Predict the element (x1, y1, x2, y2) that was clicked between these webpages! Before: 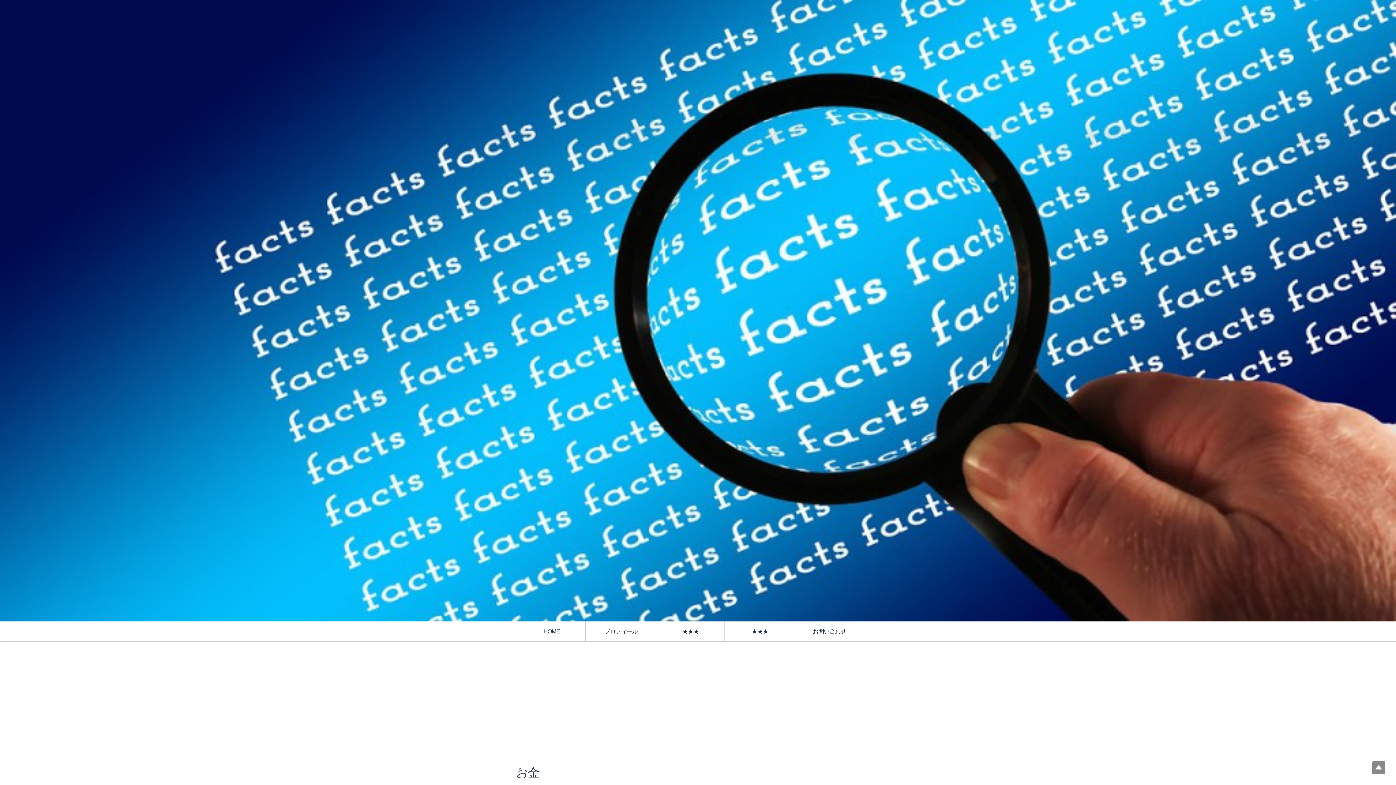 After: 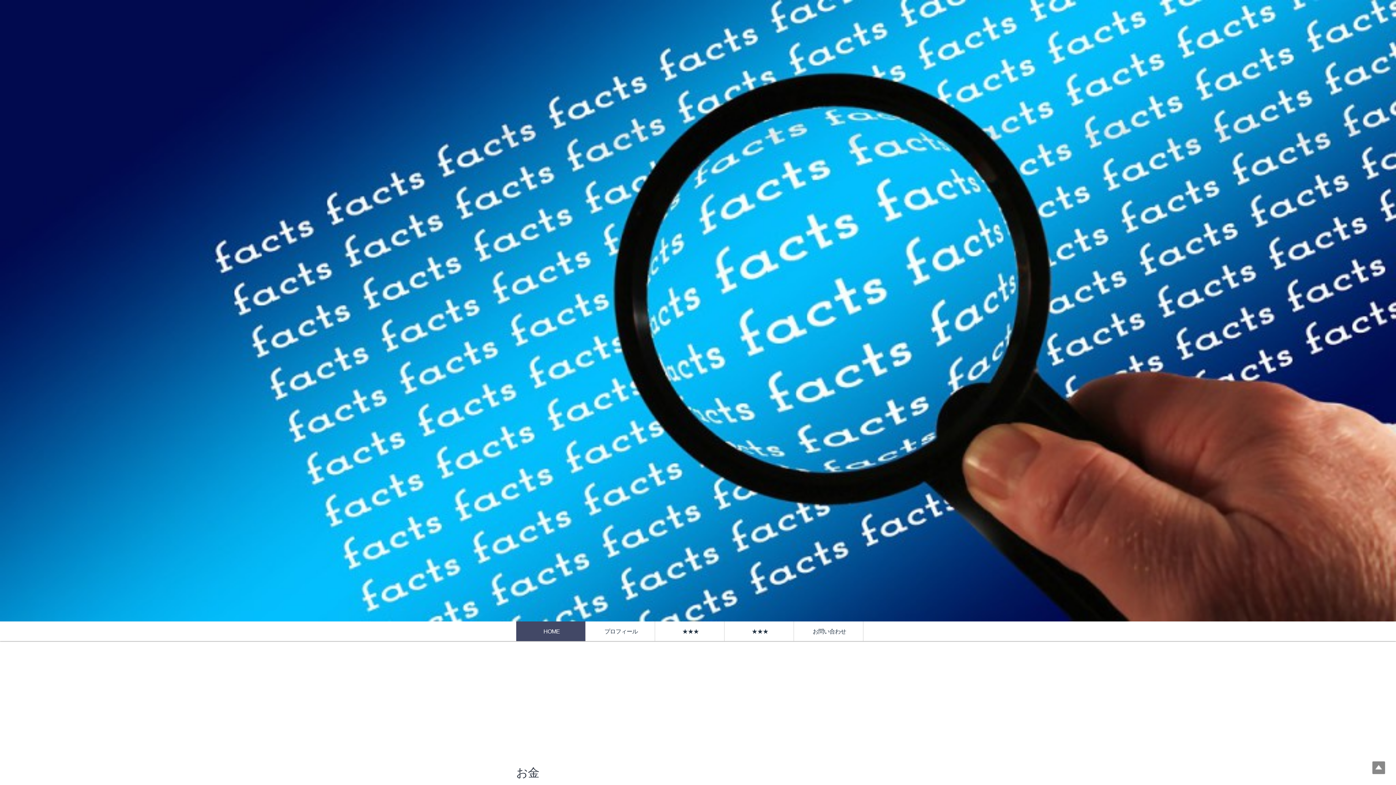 Action: bbox: (516, 621, 585, 642) label: HOME